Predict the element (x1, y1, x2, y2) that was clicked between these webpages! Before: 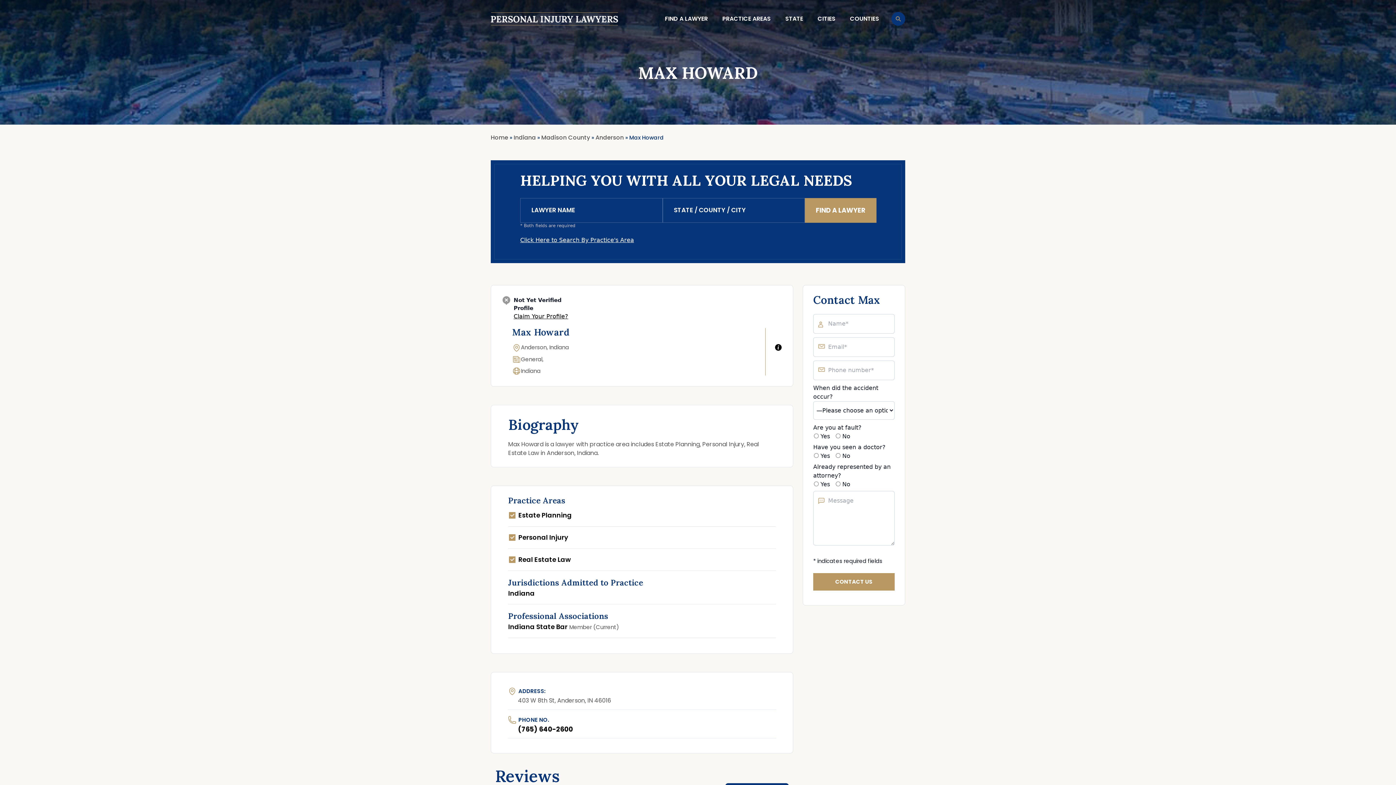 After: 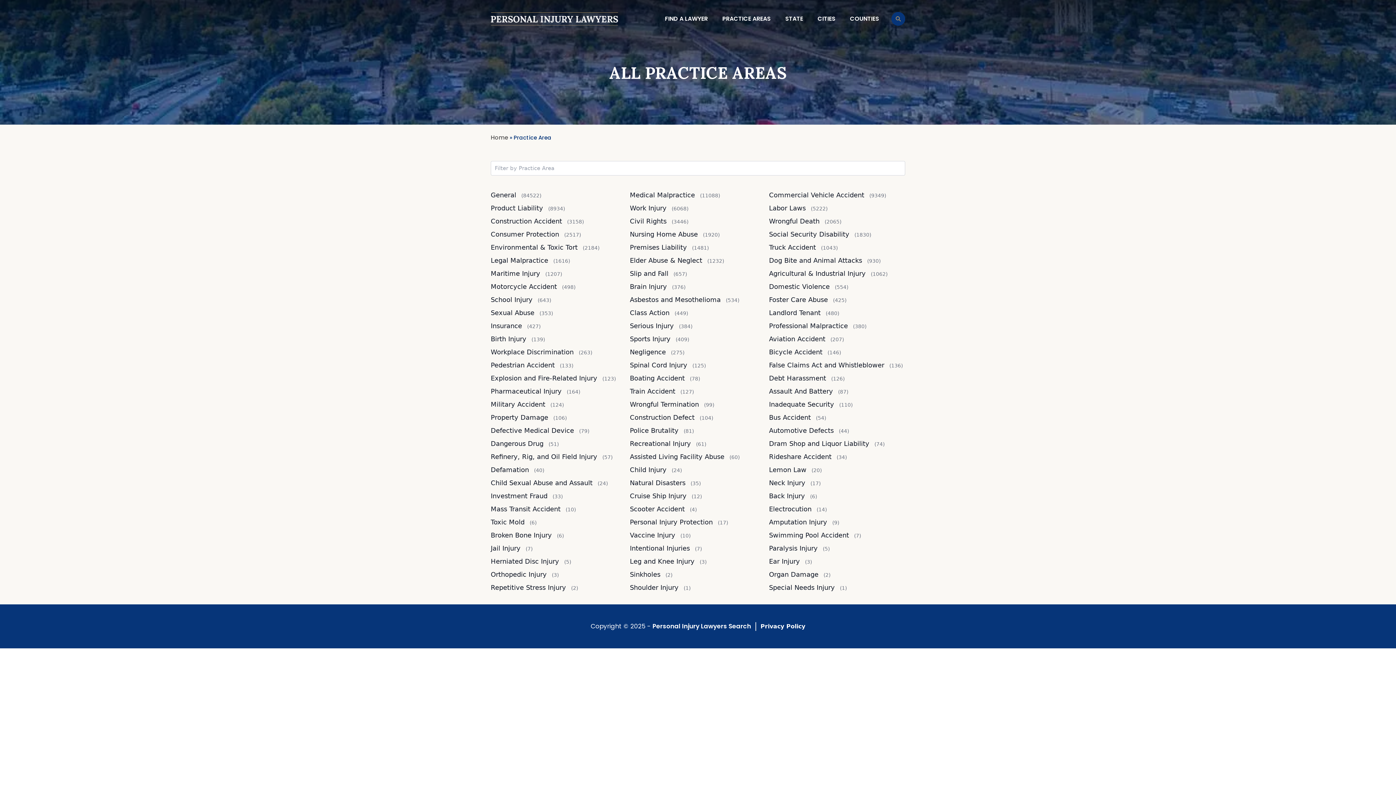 Action: label: PRACTICE AREAS bbox: (722, 14, 770, 22)